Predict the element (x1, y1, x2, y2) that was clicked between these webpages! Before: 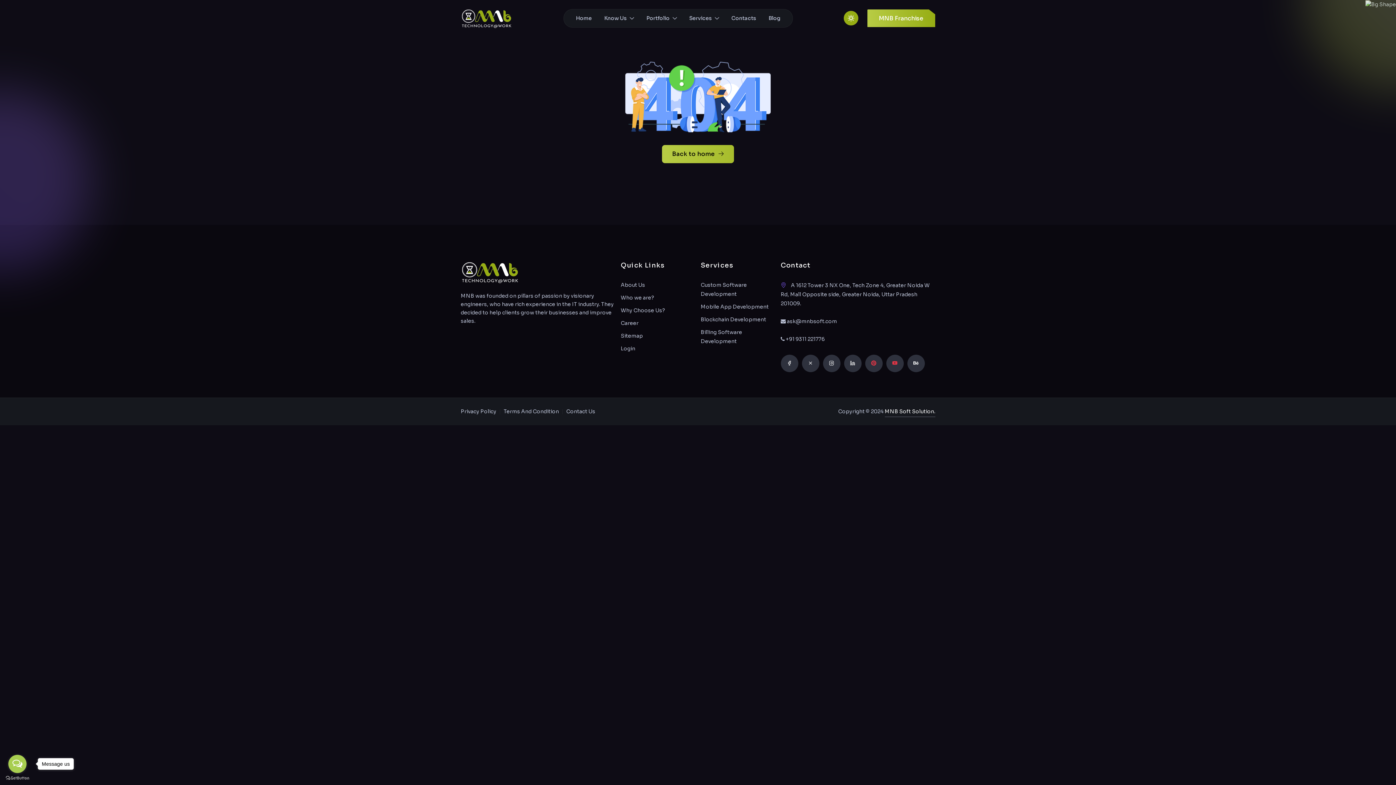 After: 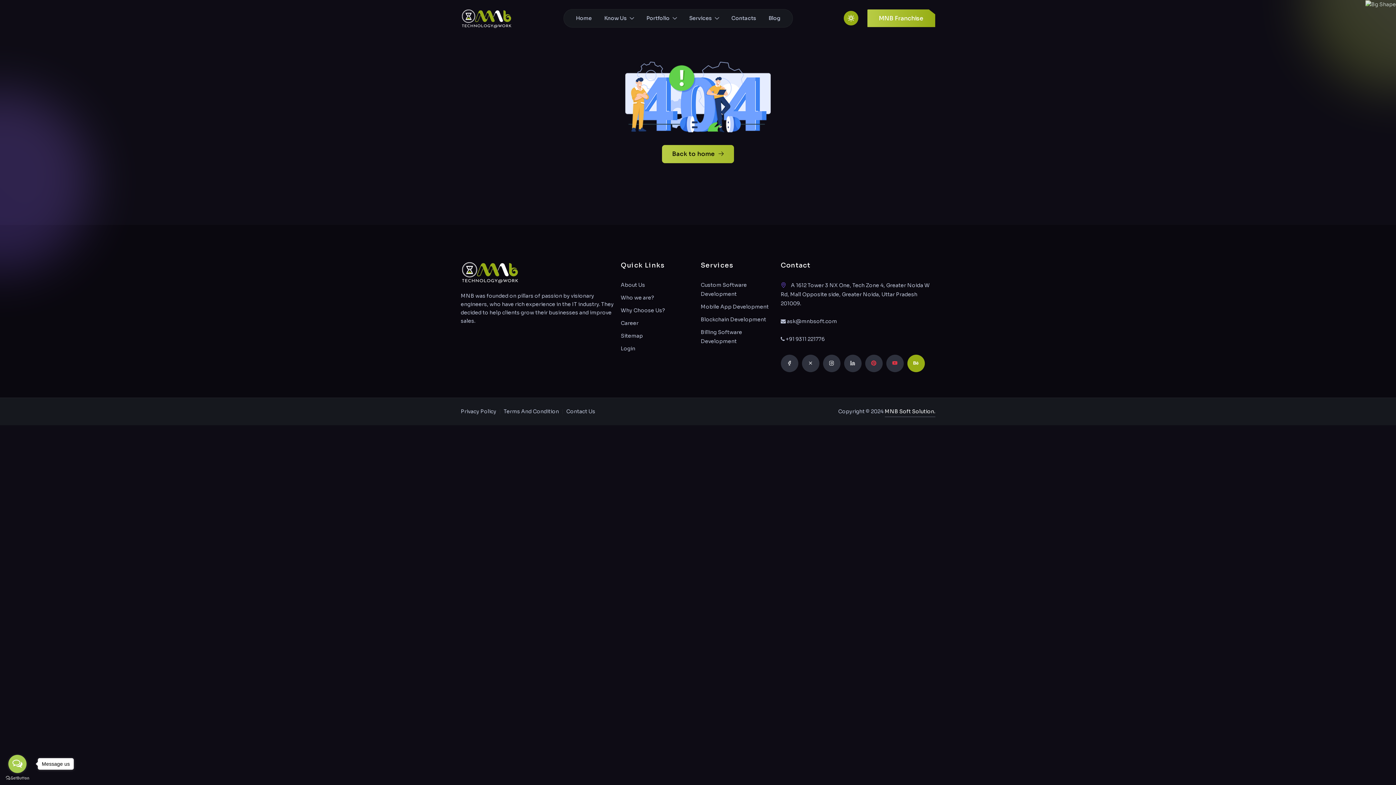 Action: bbox: (907, 292, 924, 310)